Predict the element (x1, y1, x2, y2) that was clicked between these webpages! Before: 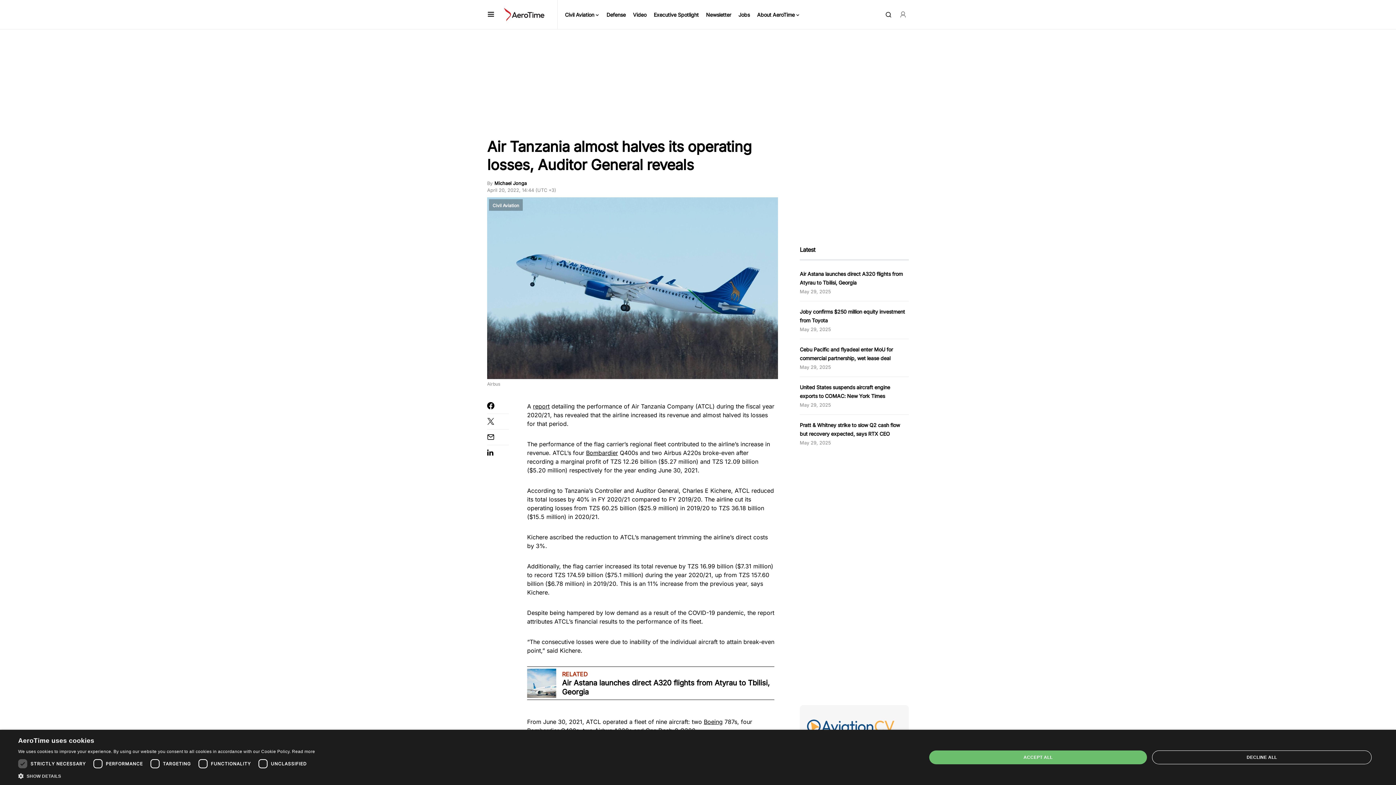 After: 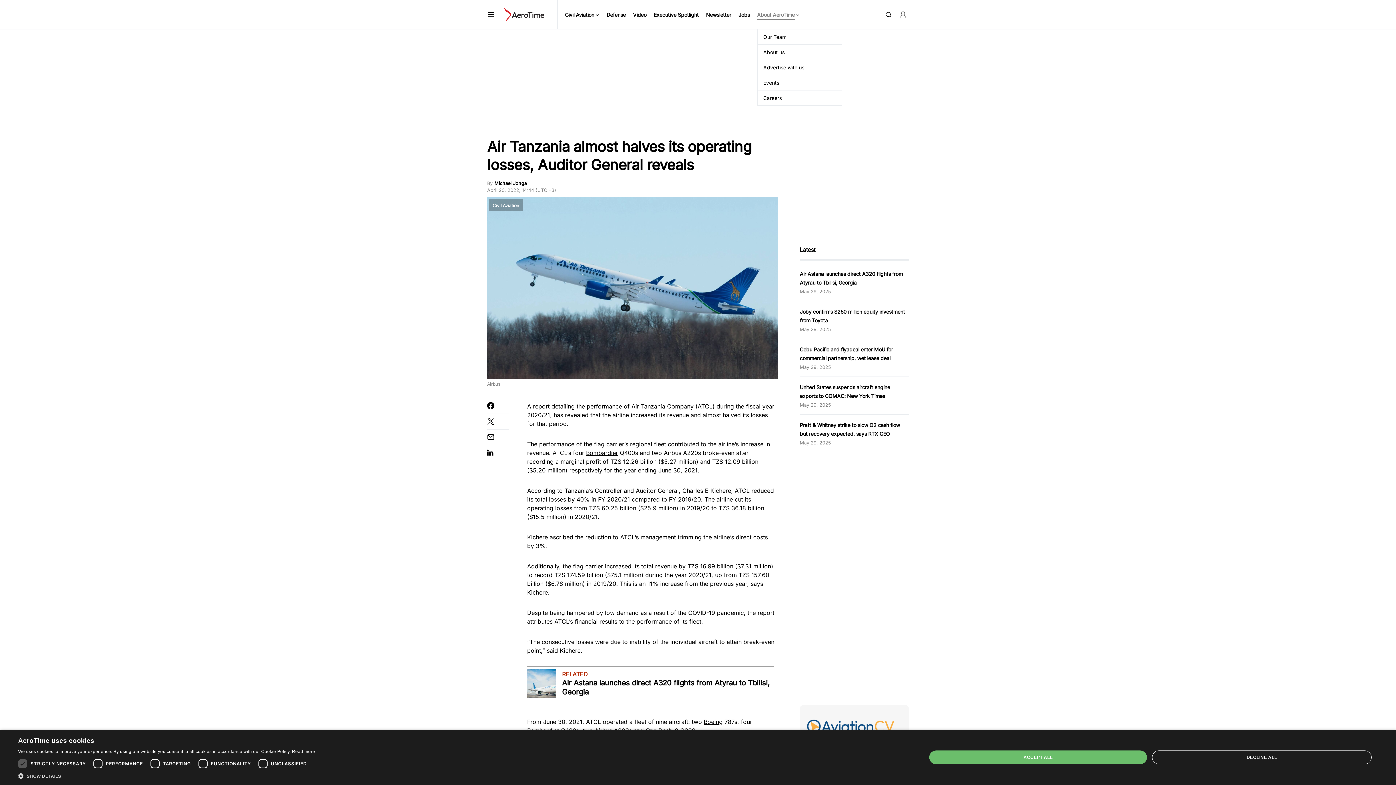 Action: label: About AeroTime bbox: (757, 0, 799, 29)